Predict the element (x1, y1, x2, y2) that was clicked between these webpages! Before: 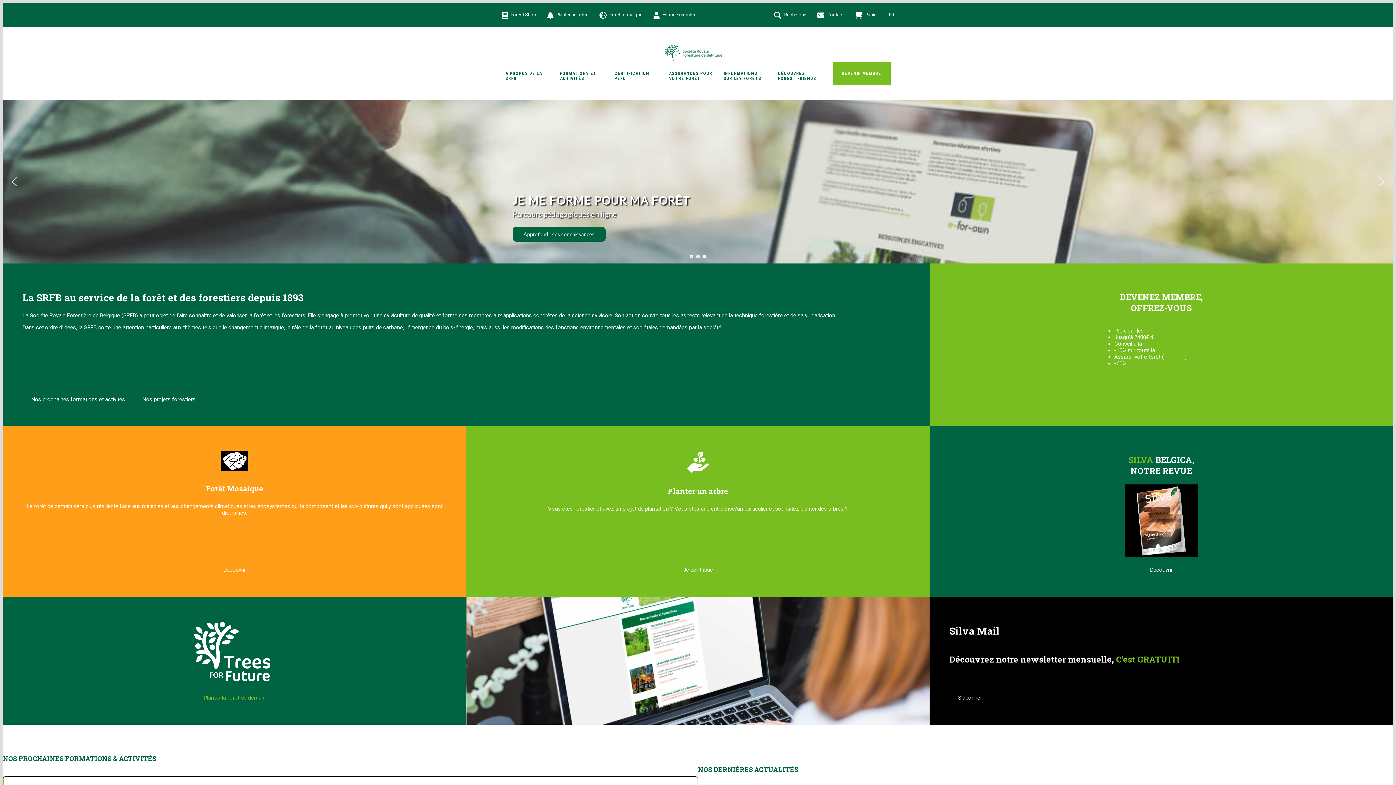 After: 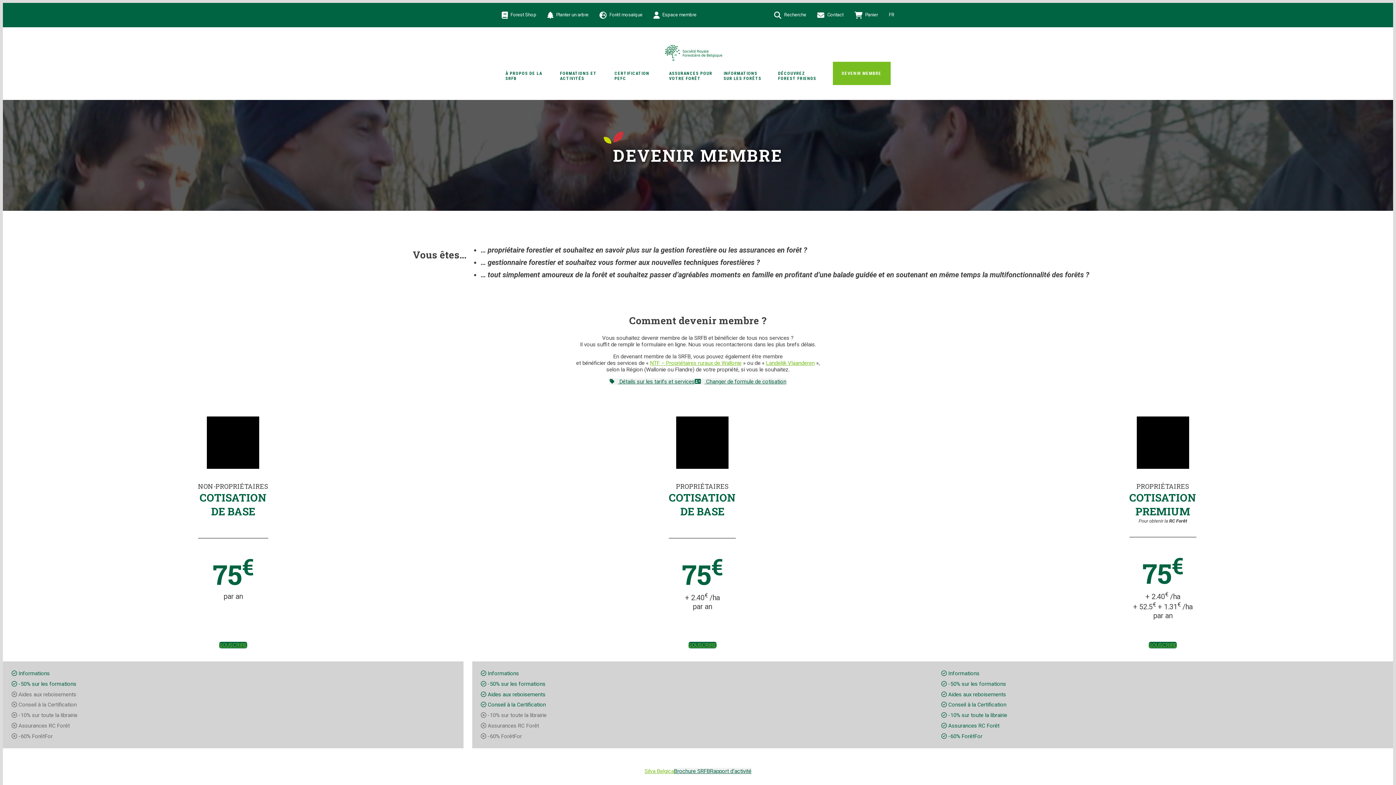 Action: bbox: (1133, 378, 1189, 392) label: Devenir membre